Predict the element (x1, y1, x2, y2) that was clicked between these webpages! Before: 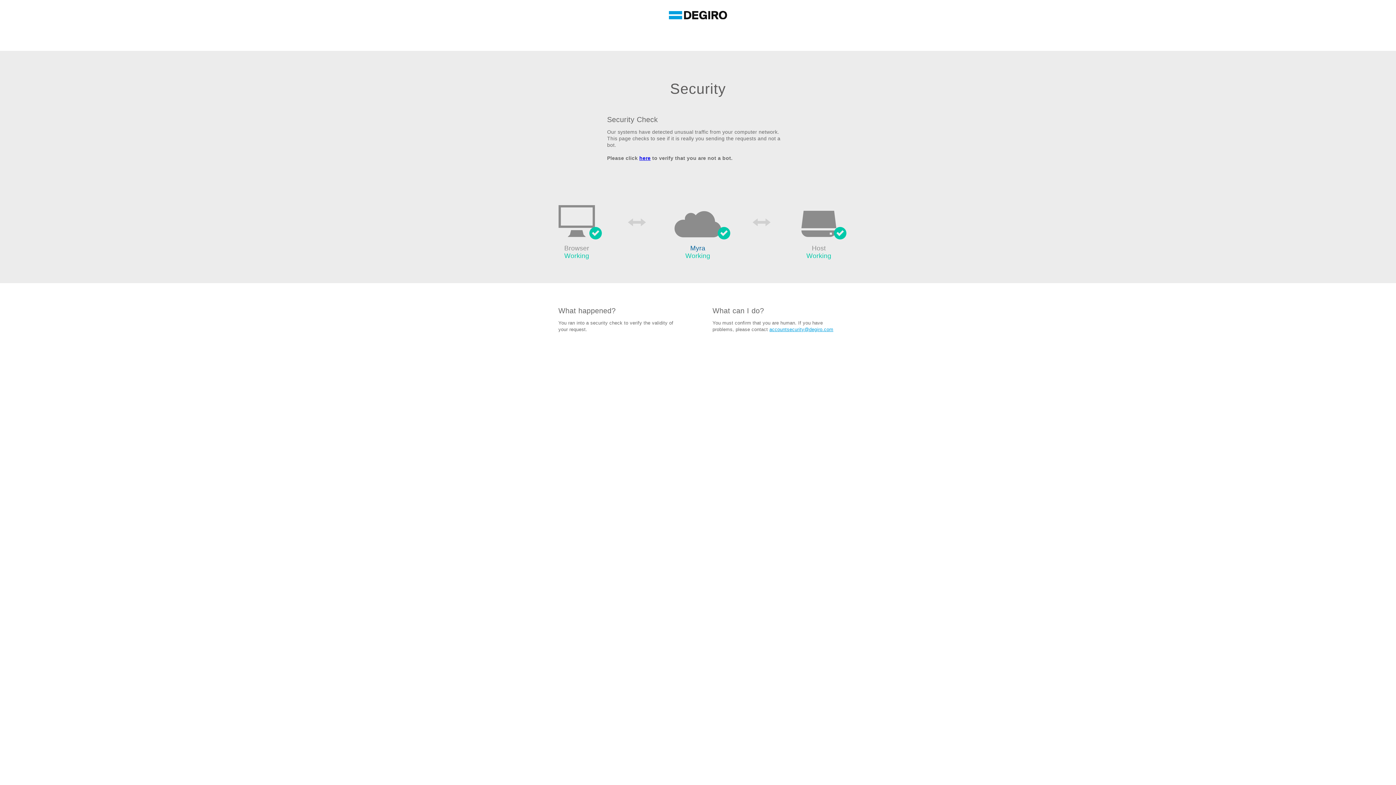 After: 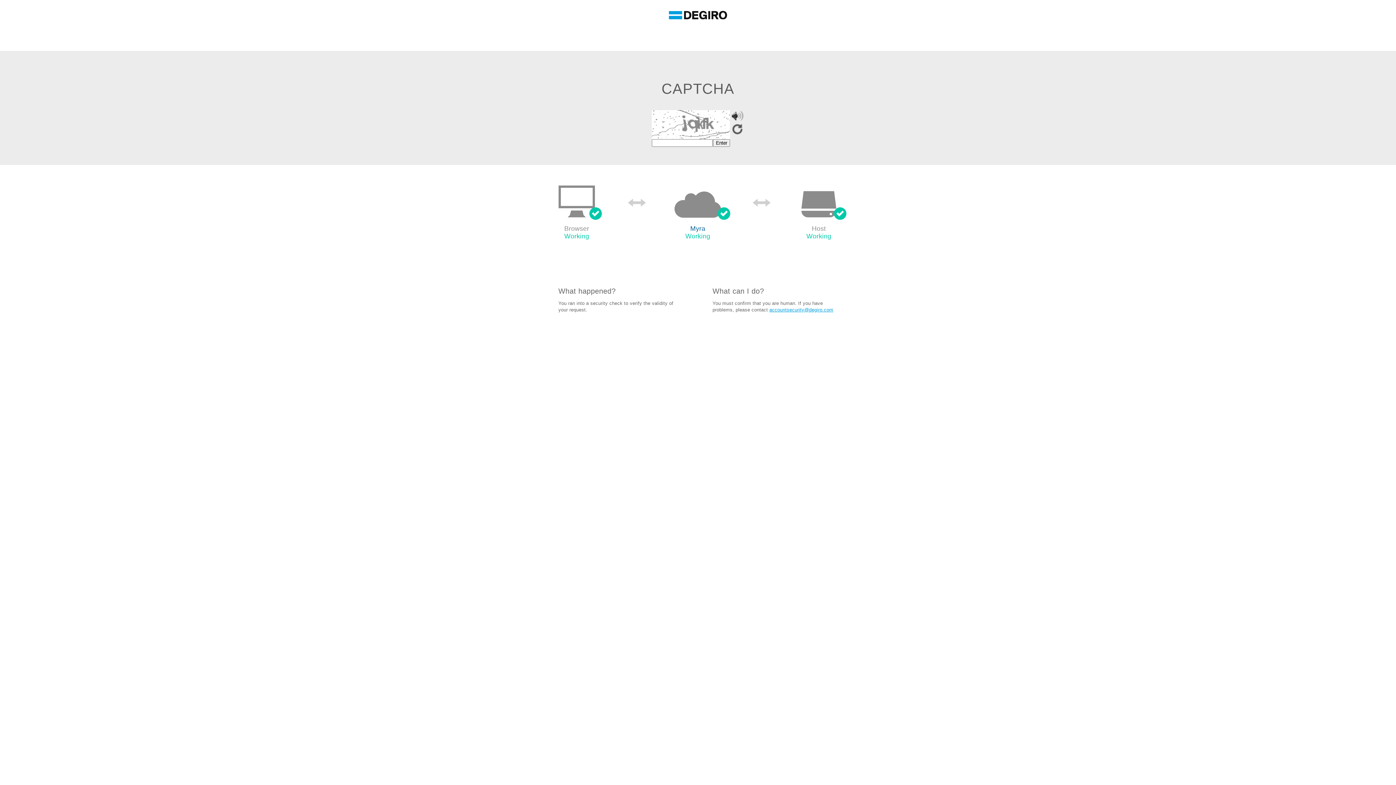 Action: bbox: (639, 155, 650, 161) label: here